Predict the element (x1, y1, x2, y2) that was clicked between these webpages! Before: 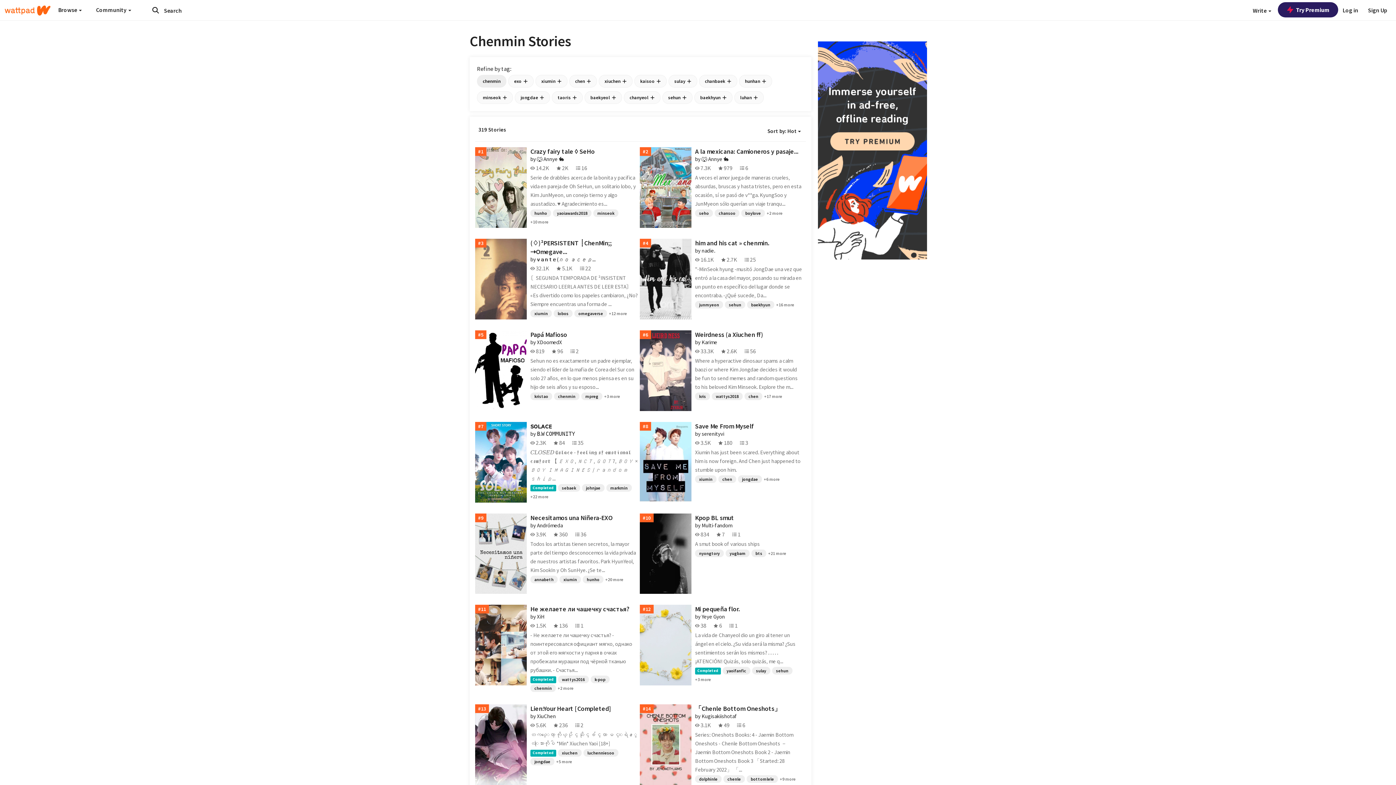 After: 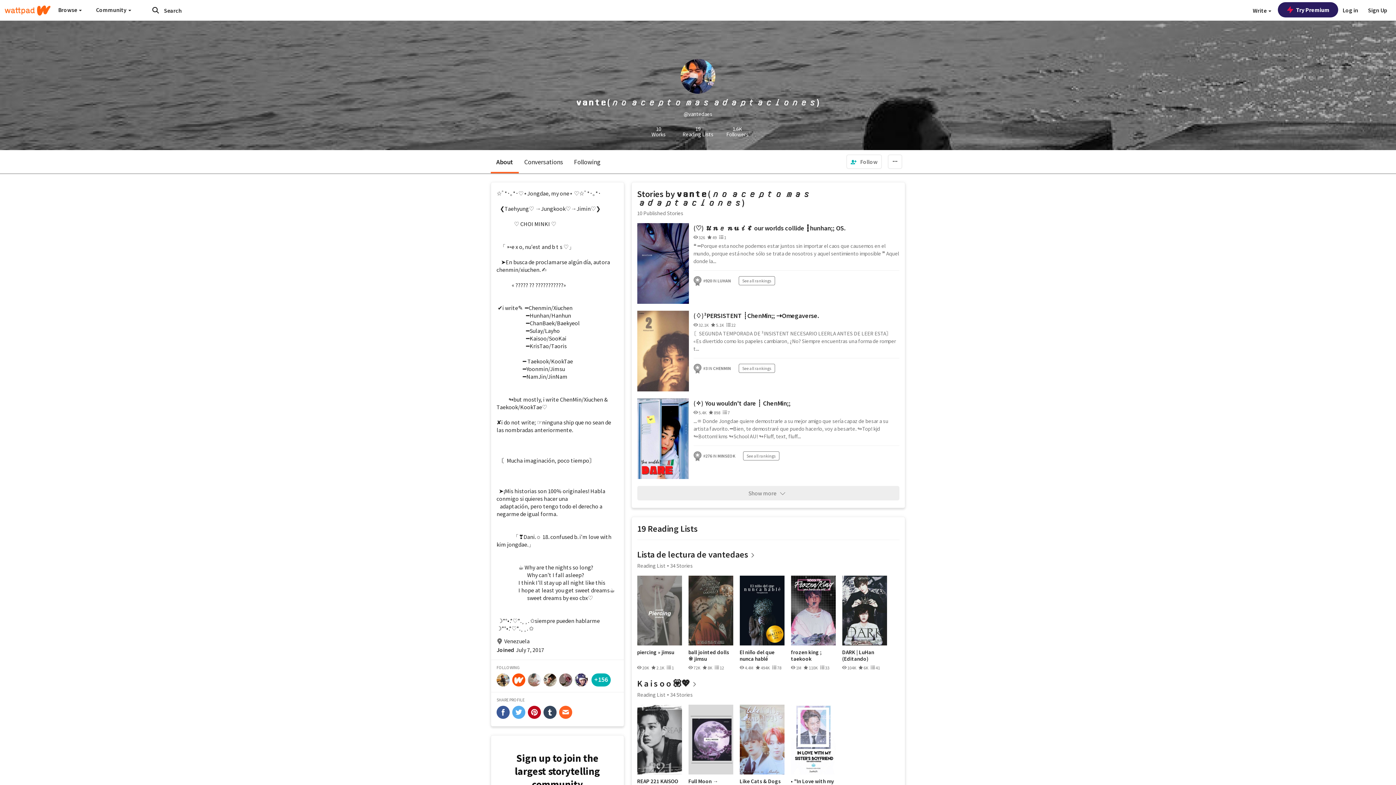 Action: label: by 𝐯 𝐚 𝐧 𝐭 𝐞 (𝘯𝘰 𝘢𝘤𝘦𝘱... bbox: (530, 256, 637, 262)